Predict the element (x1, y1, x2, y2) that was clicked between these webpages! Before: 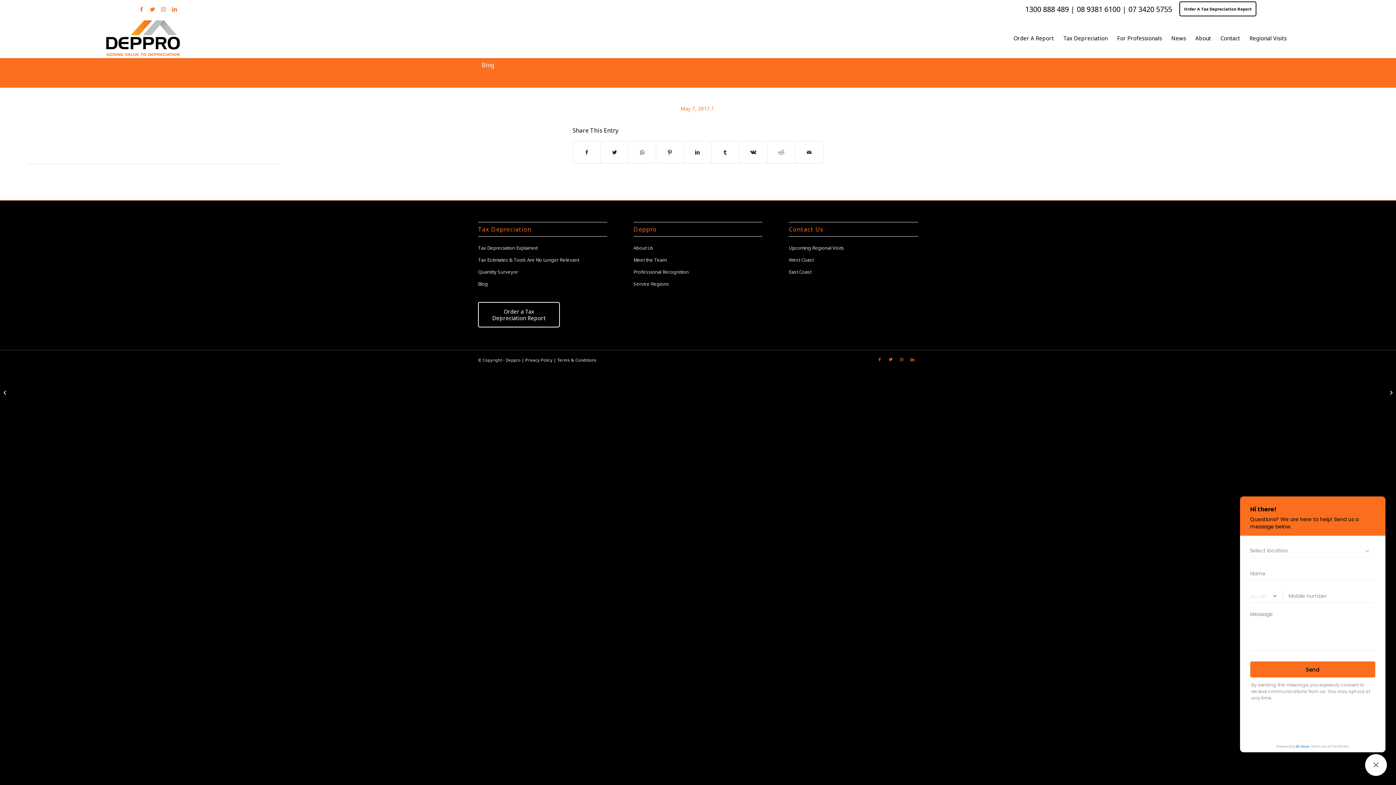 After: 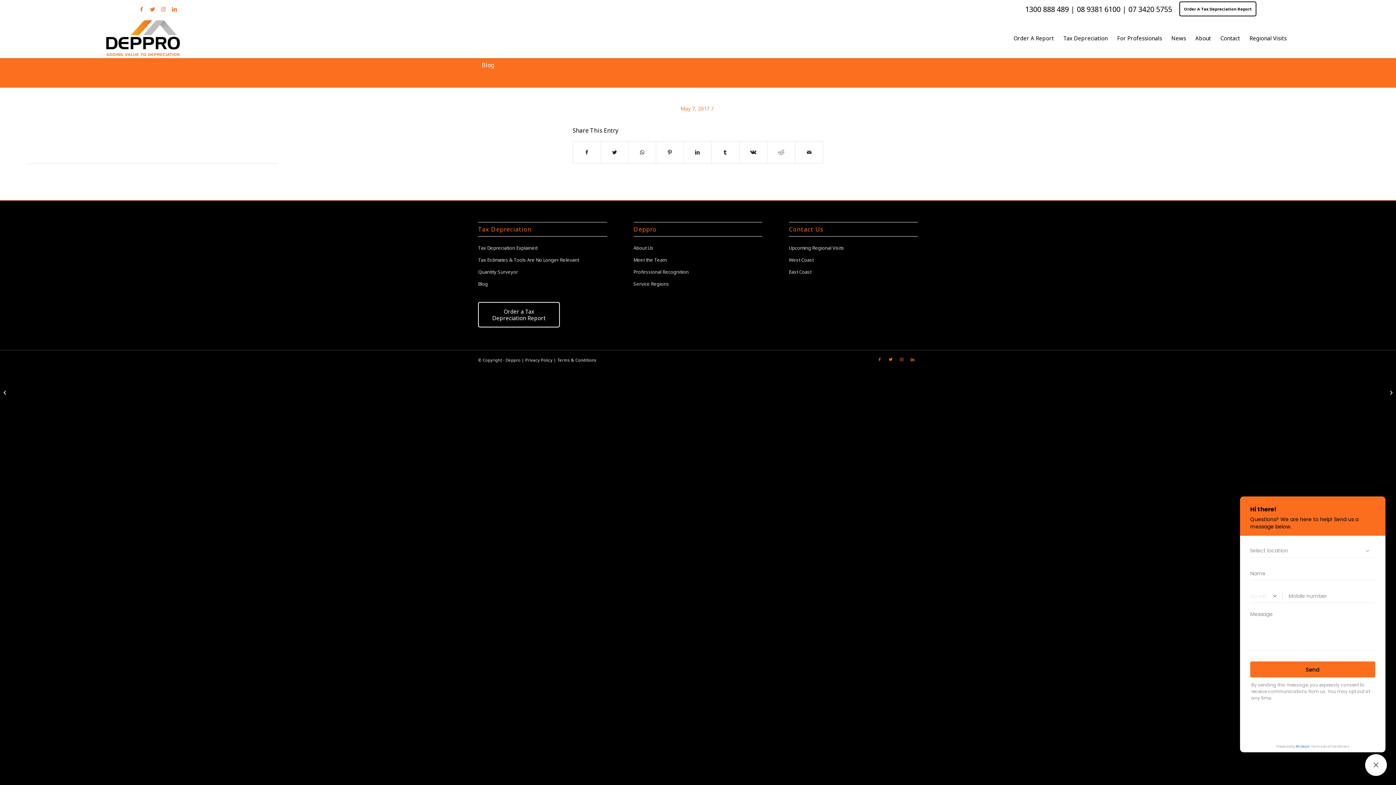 Action: bbox: (1077, 4, 1120, 14) label: 08 9381 6100